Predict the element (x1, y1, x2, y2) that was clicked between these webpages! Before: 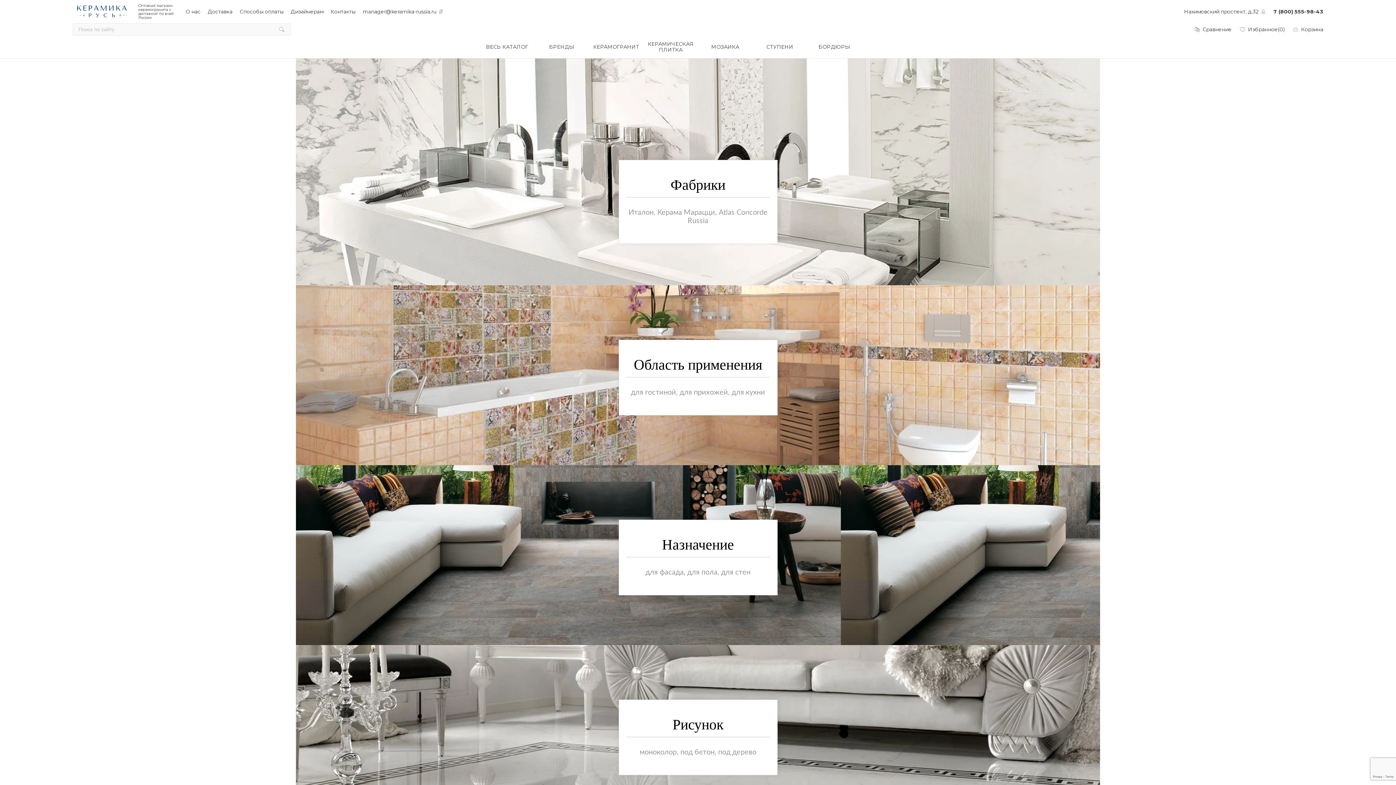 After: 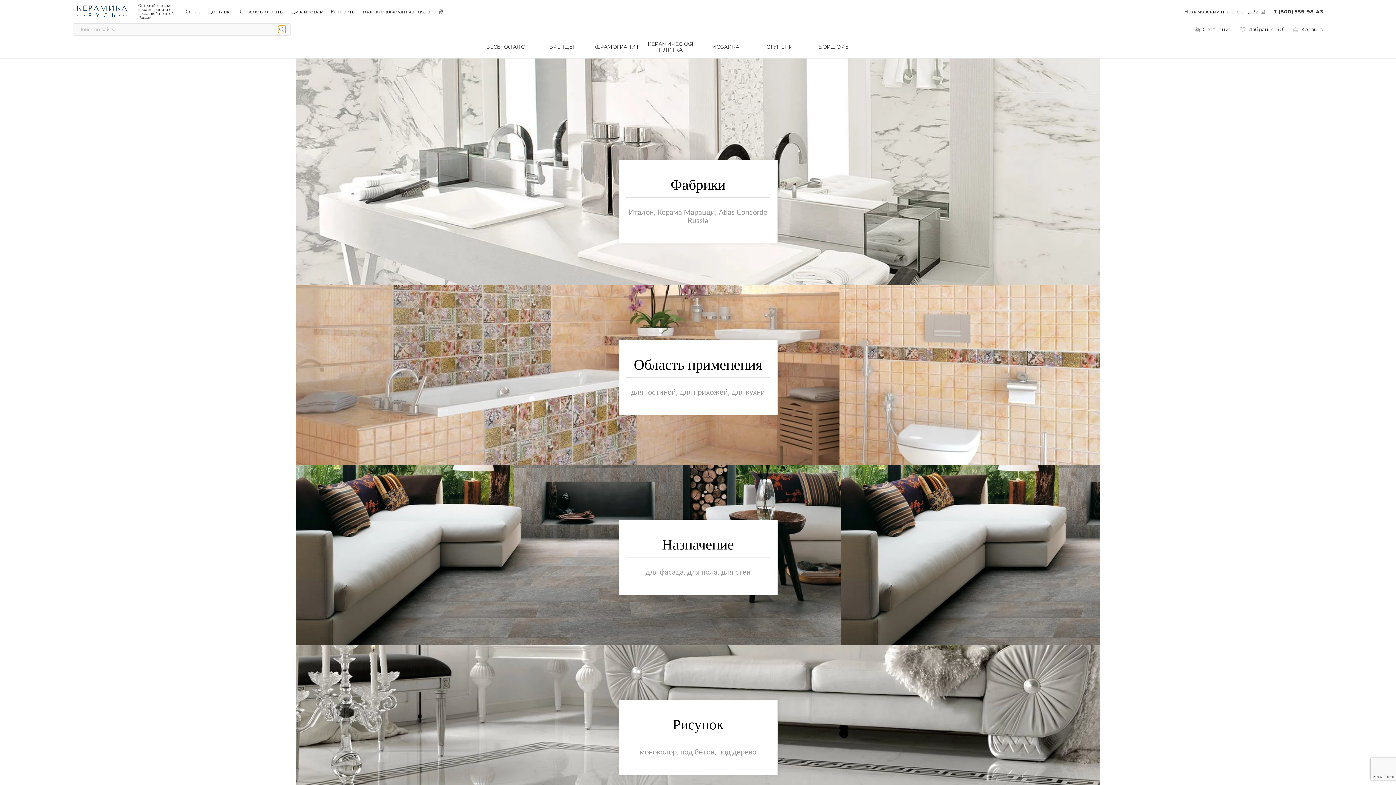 Action: bbox: (278, 25, 285, 33)